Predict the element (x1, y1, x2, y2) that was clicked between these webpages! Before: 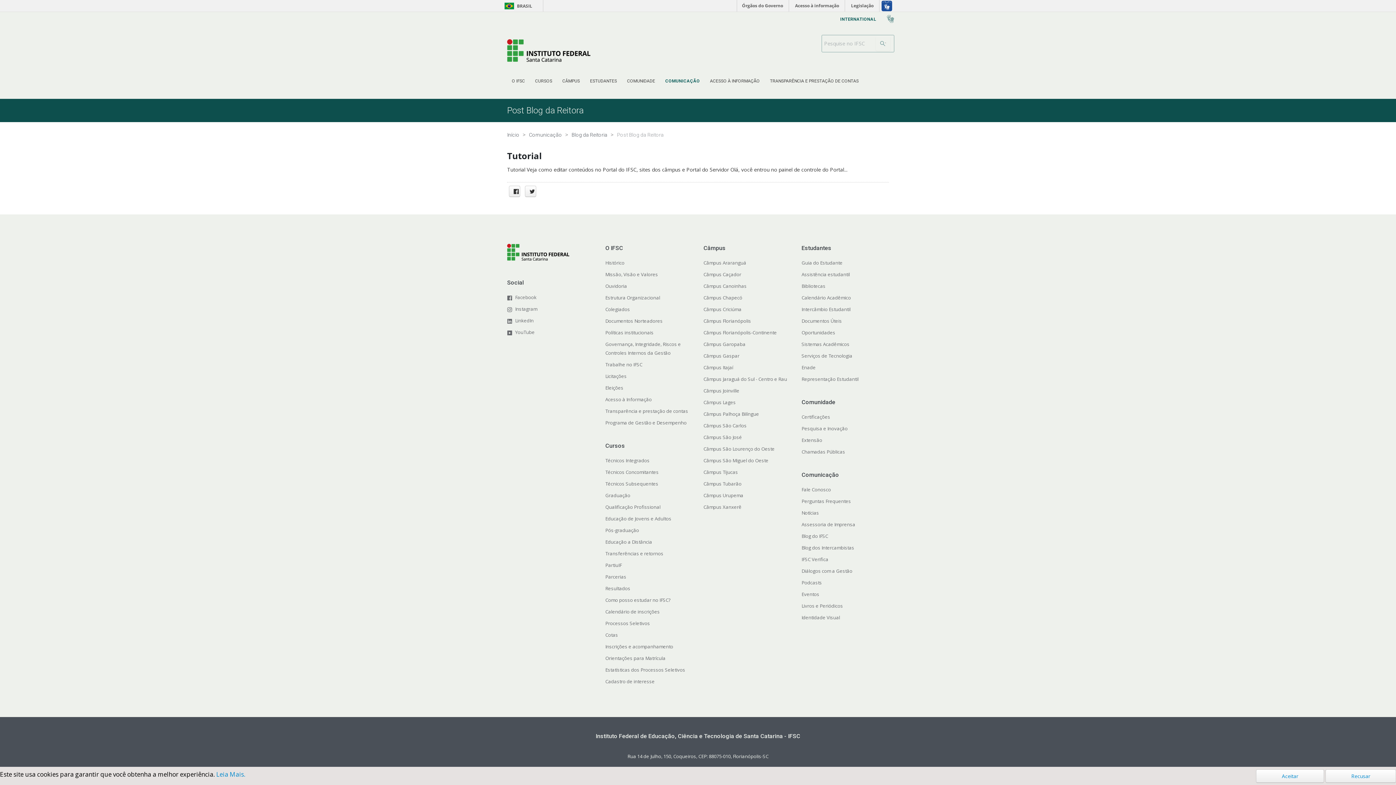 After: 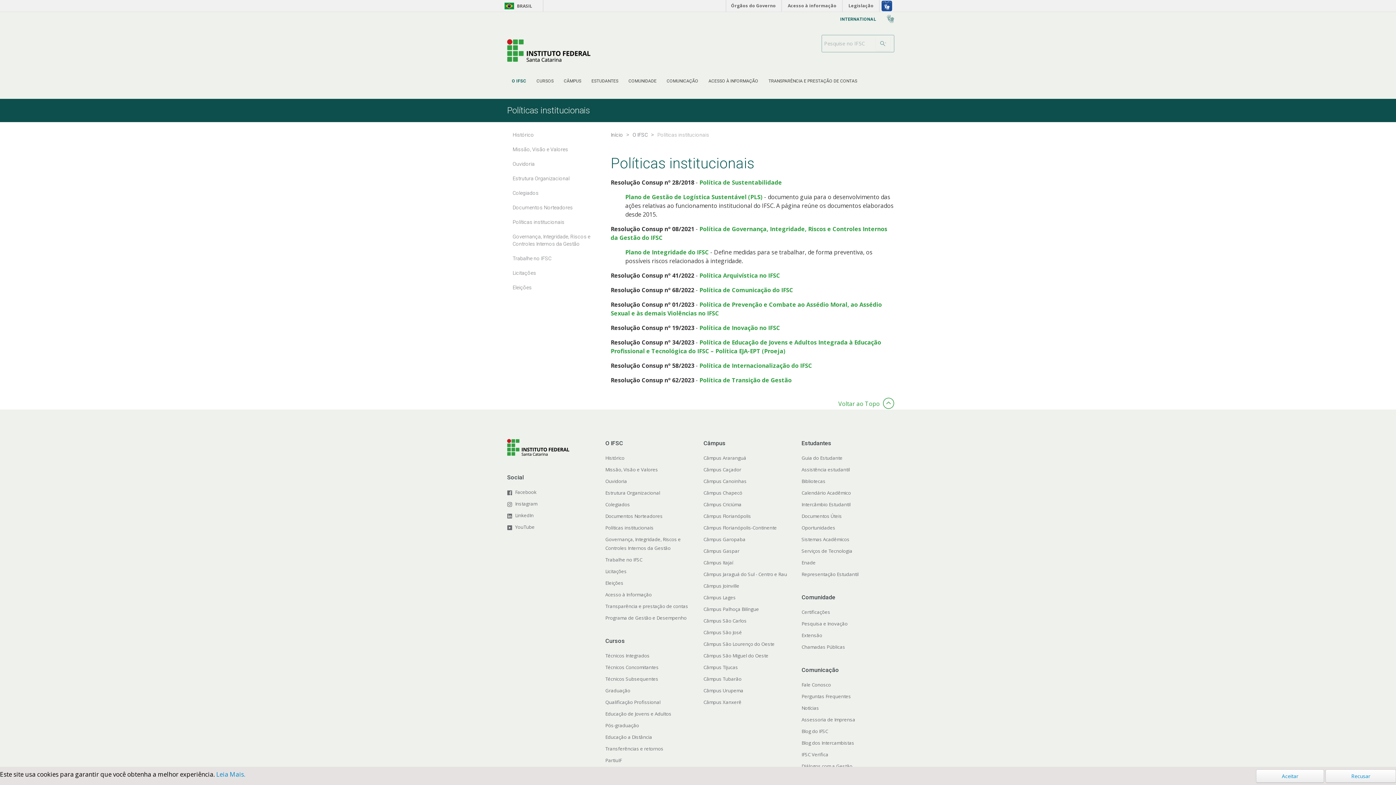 Action: label: Políticas institucionais bbox: (605, 329, 653, 336)